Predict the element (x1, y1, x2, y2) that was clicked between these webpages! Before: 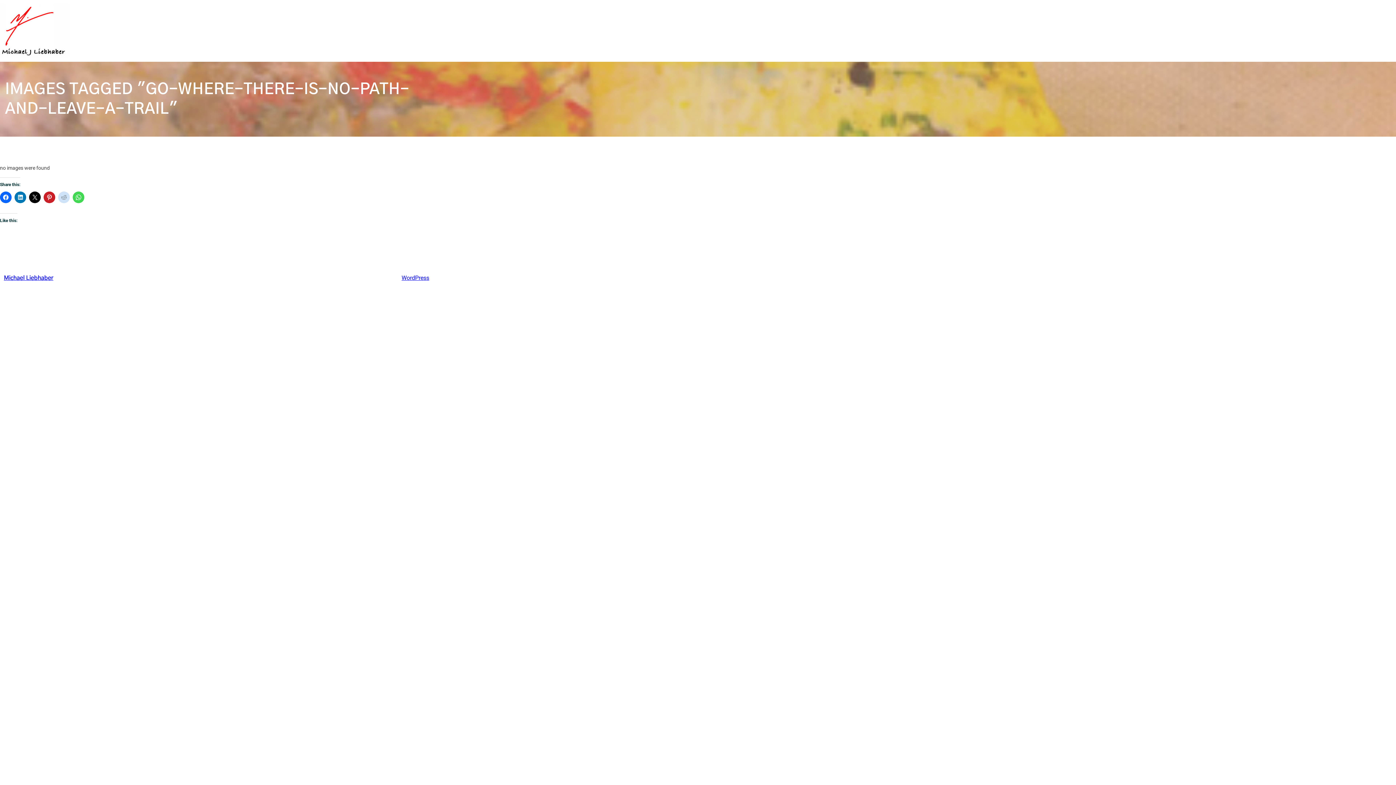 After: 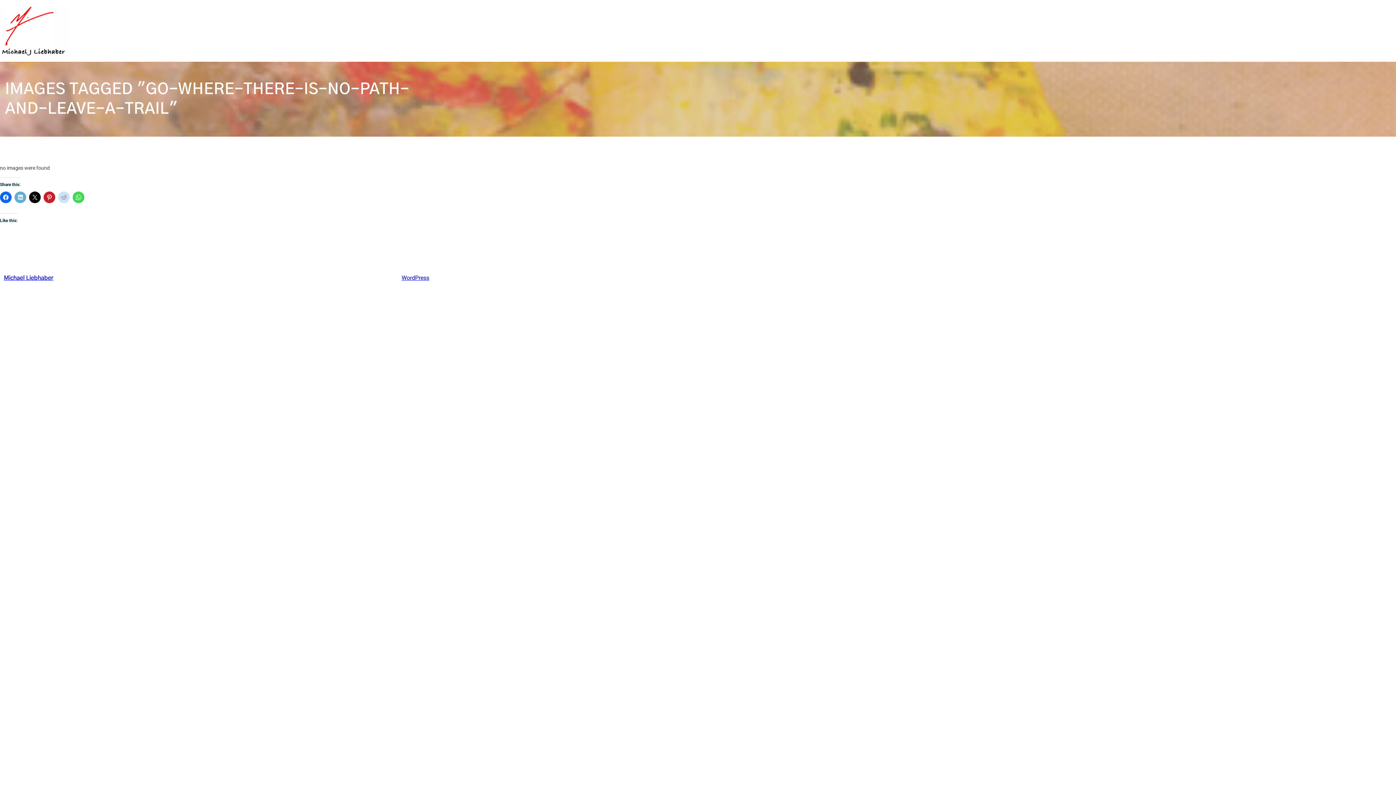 Action: bbox: (14, 191, 26, 203)